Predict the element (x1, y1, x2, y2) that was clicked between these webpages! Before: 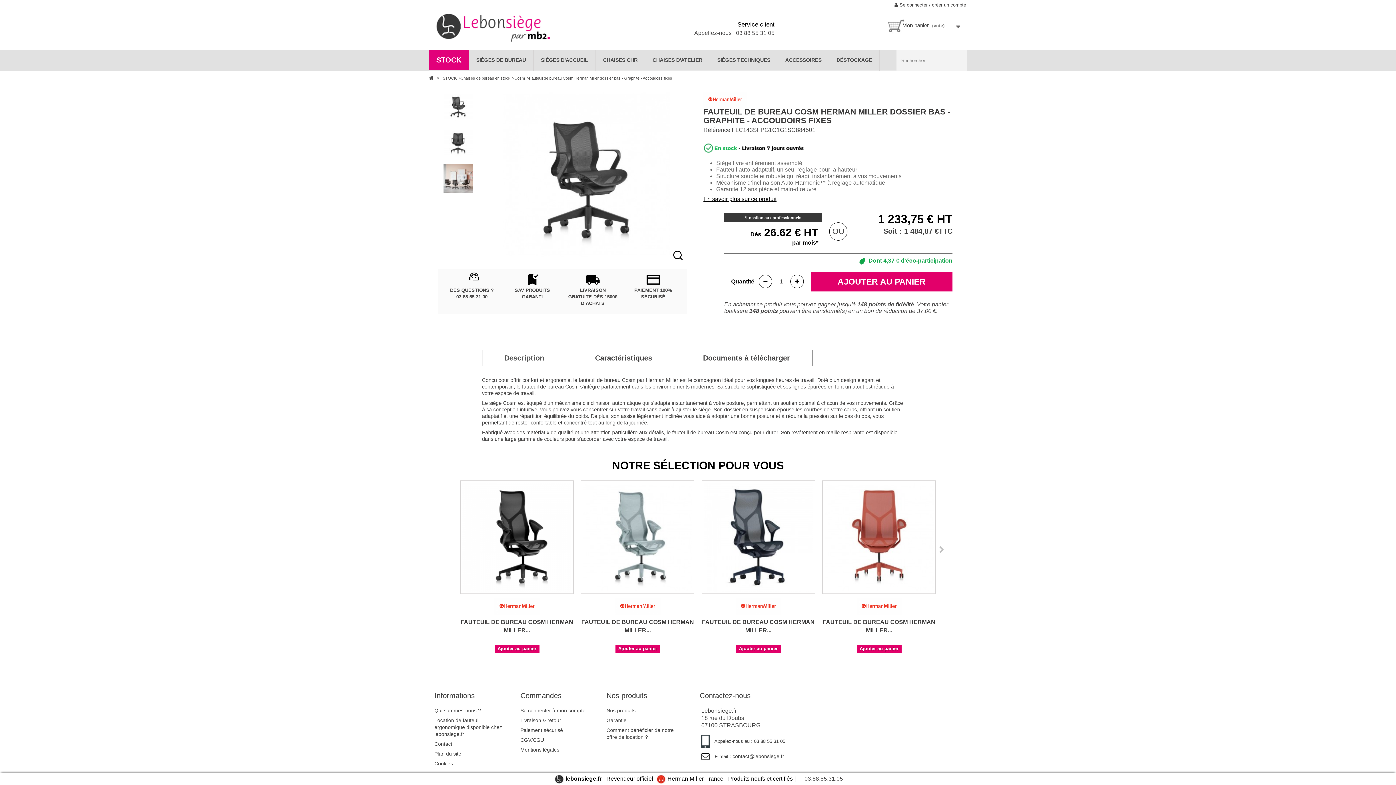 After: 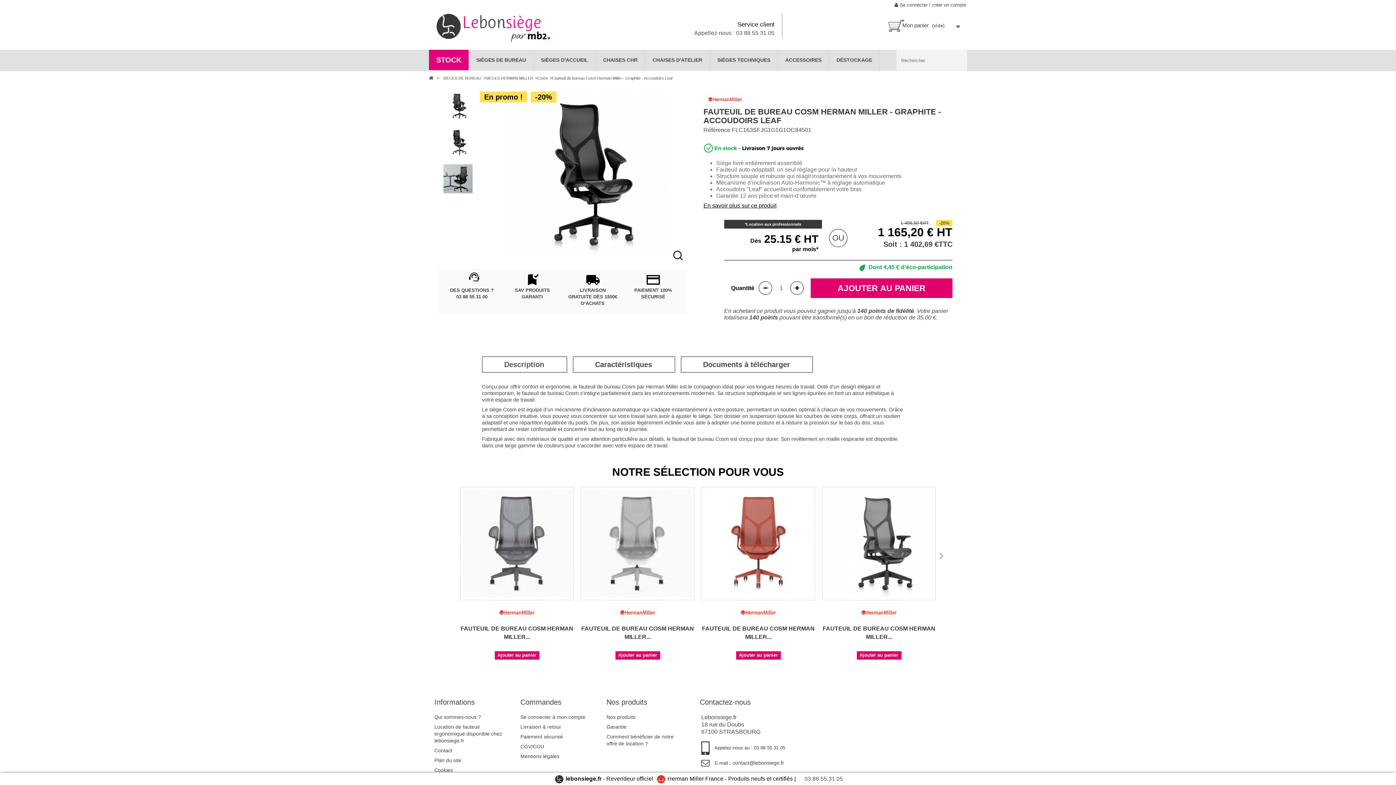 Action: bbox: (460, 598, 573, 614)